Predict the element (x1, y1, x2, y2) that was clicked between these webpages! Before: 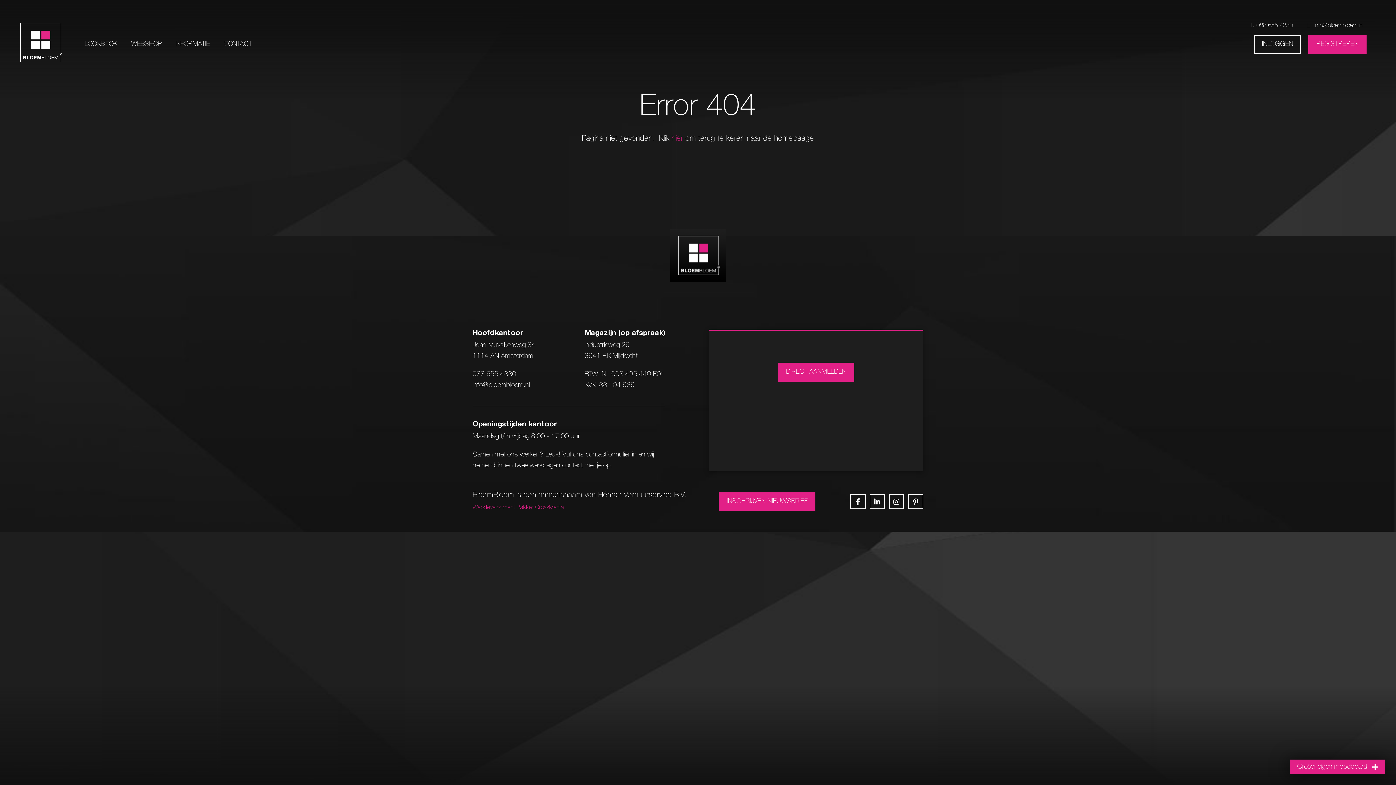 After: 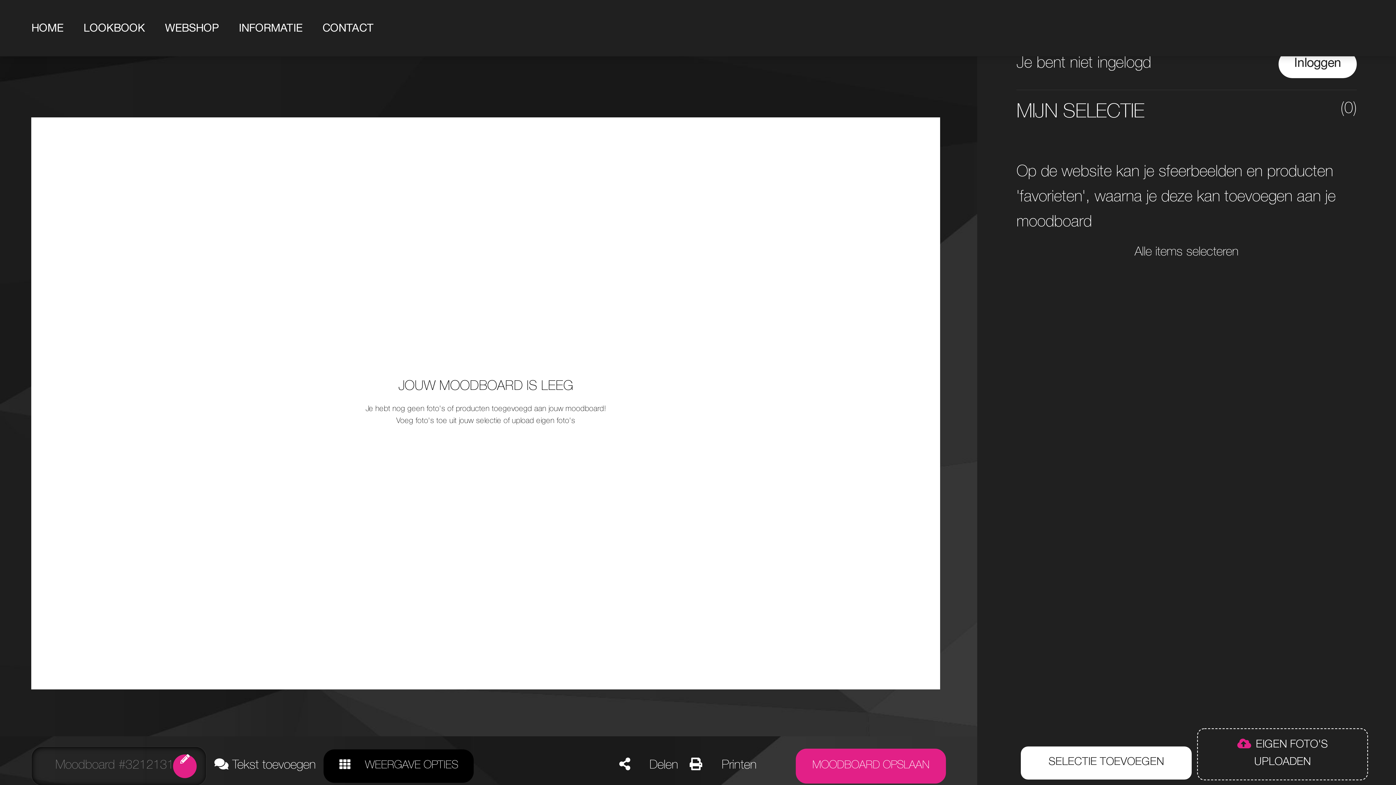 Action: bbox: (1290, 760, 1385, 774) label: Creëer eigen moodboard